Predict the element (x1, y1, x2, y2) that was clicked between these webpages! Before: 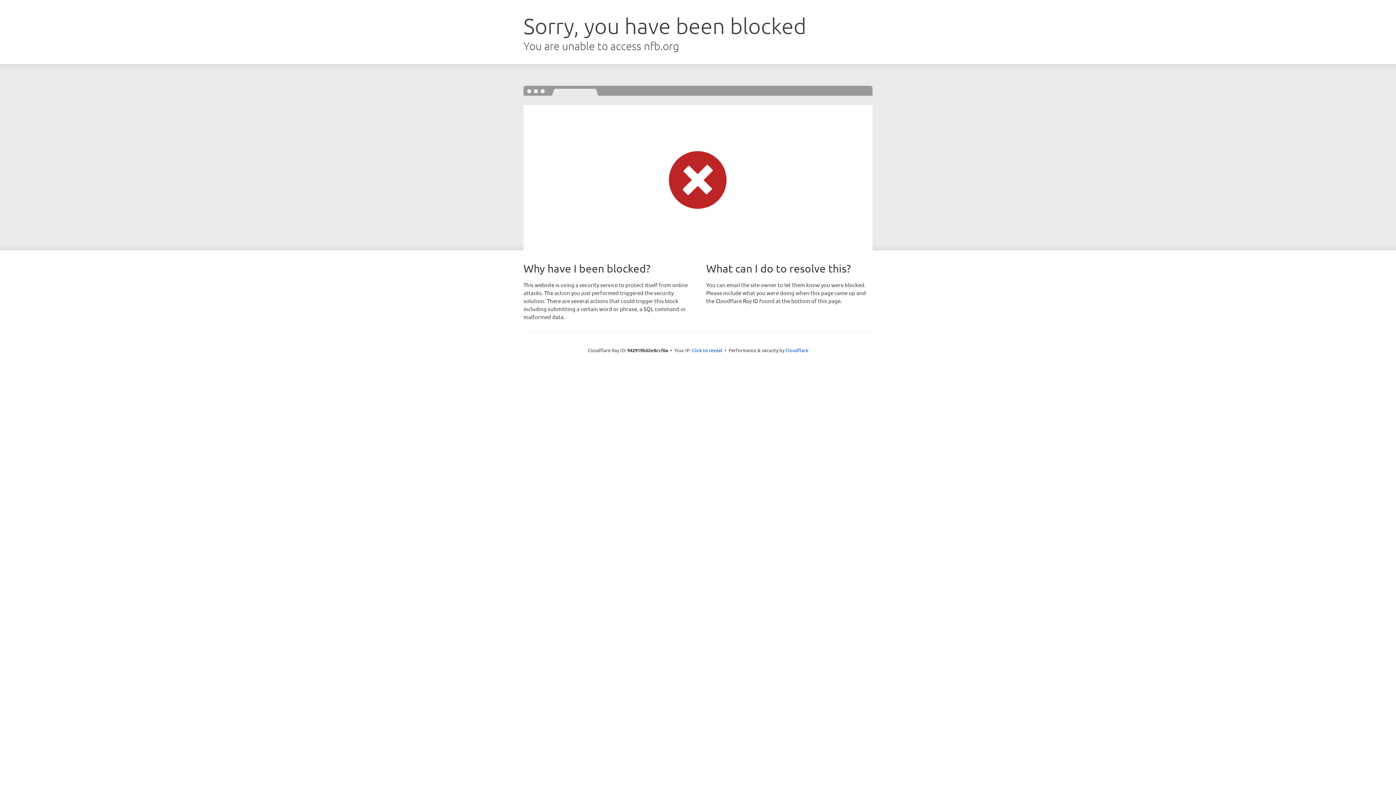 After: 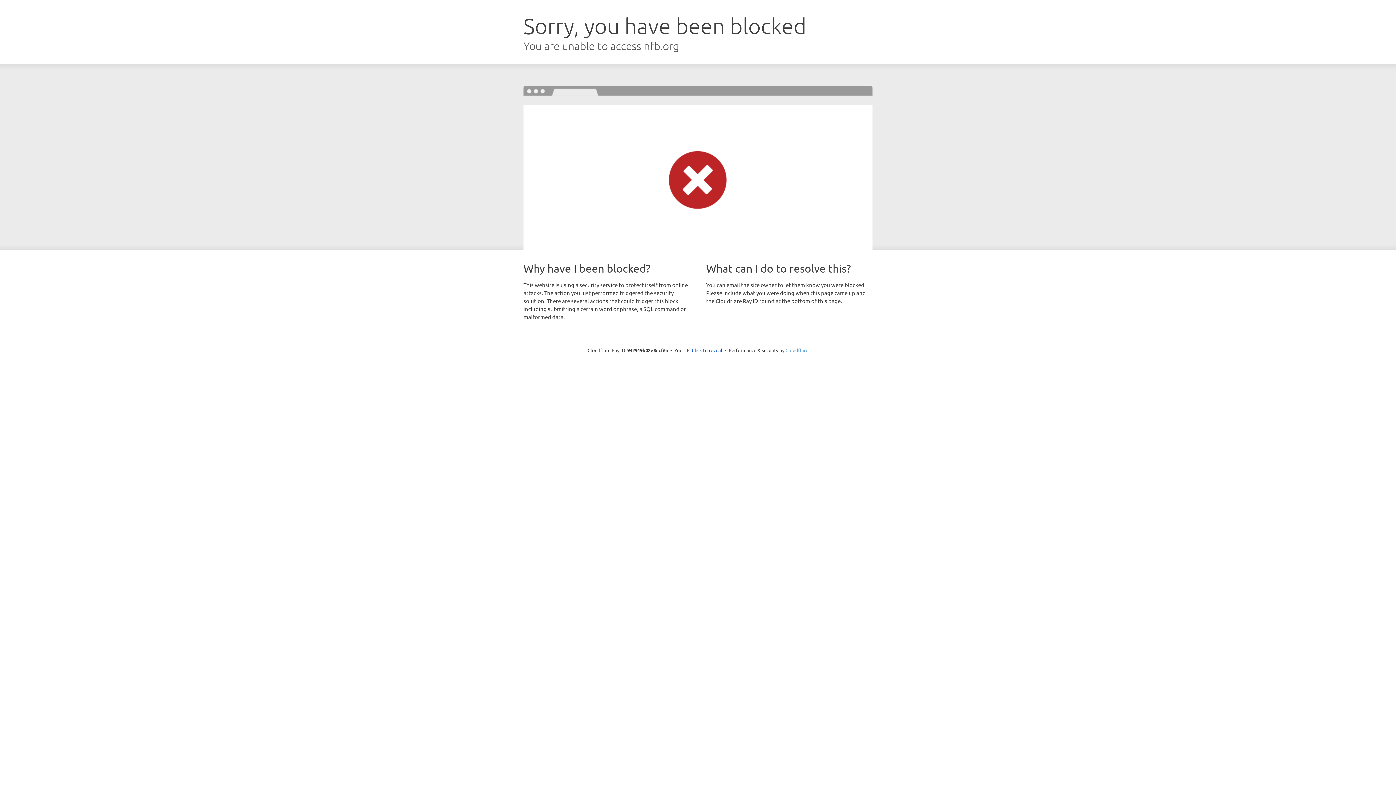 Action: bbox: (785, 347, 808, 353) label: Cloudflare